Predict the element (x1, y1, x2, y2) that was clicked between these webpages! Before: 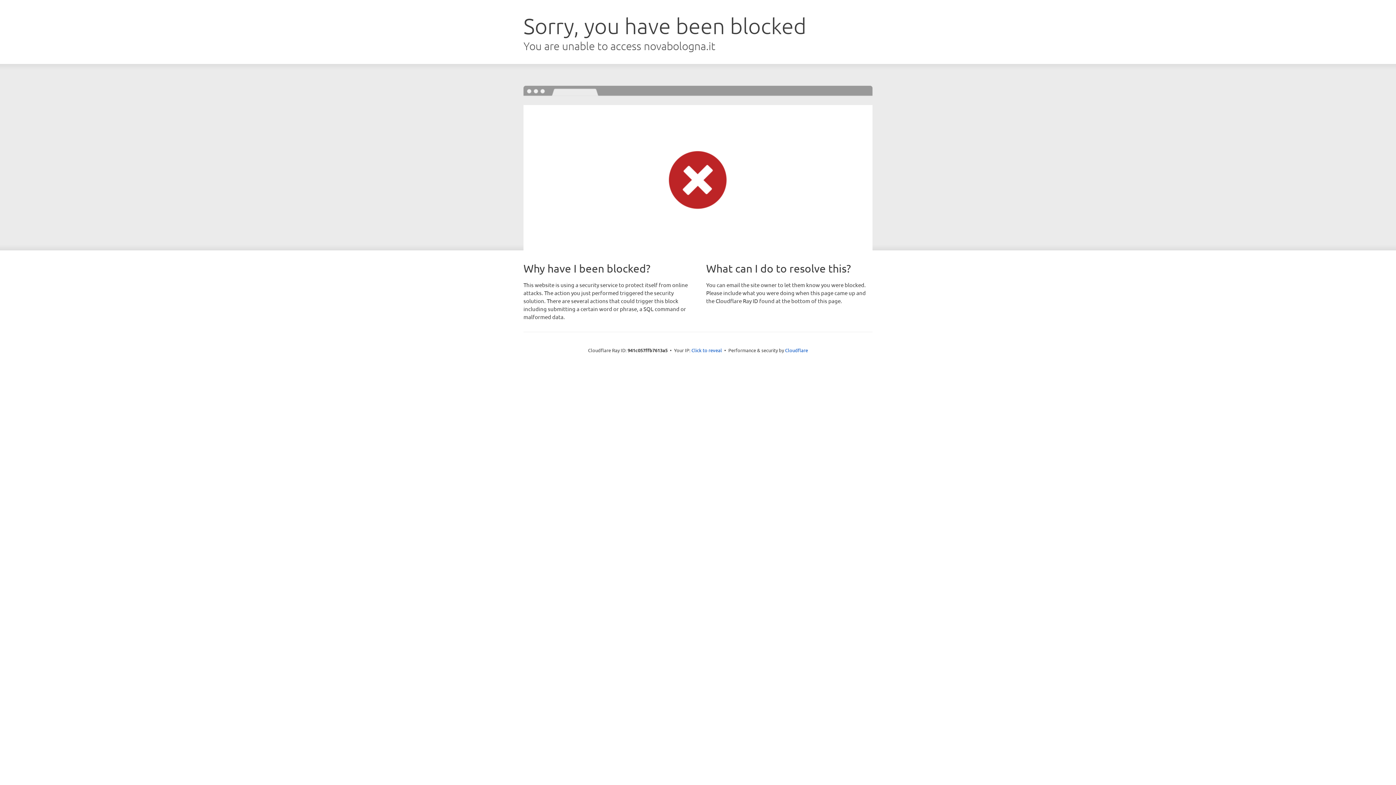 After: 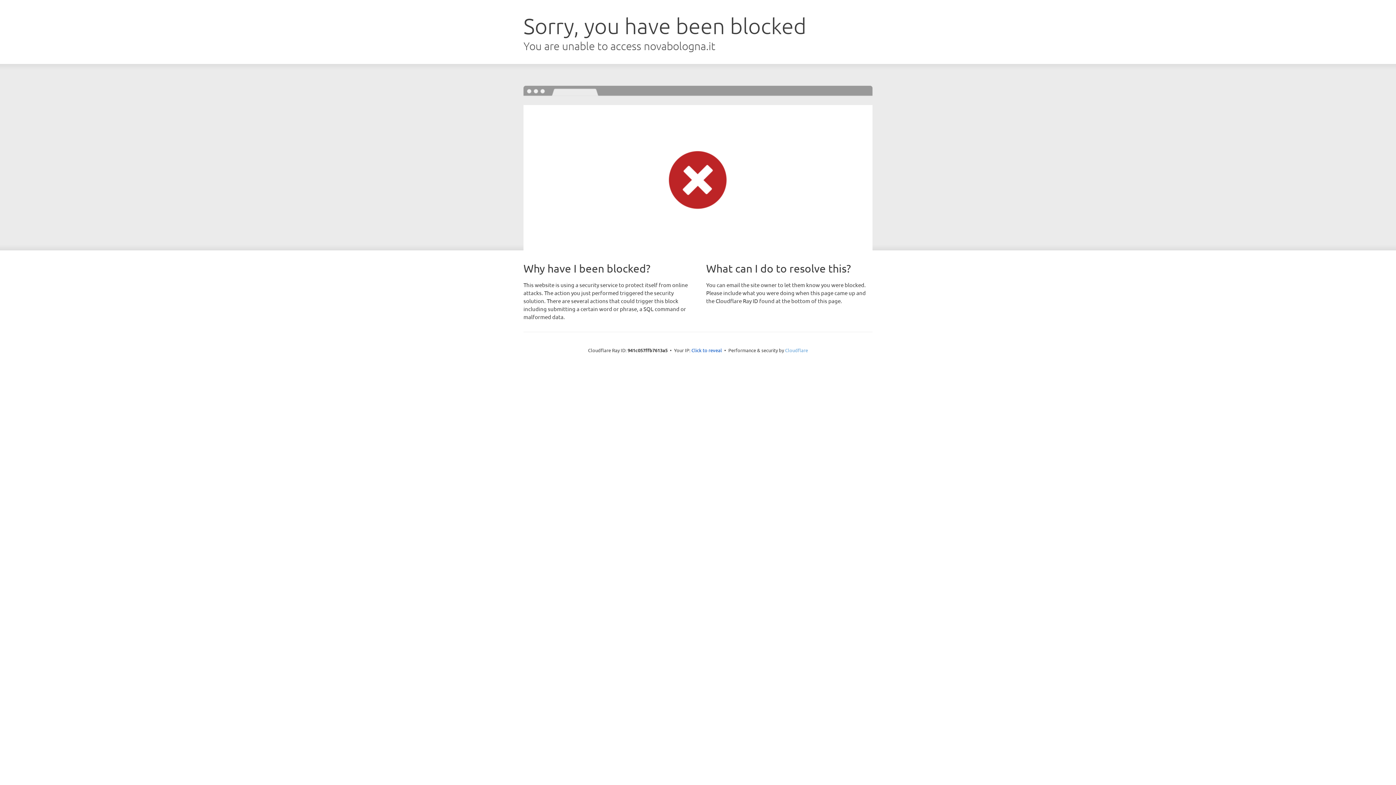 Action: label: Cloudflare bbox: (785, 347, 808, 353)